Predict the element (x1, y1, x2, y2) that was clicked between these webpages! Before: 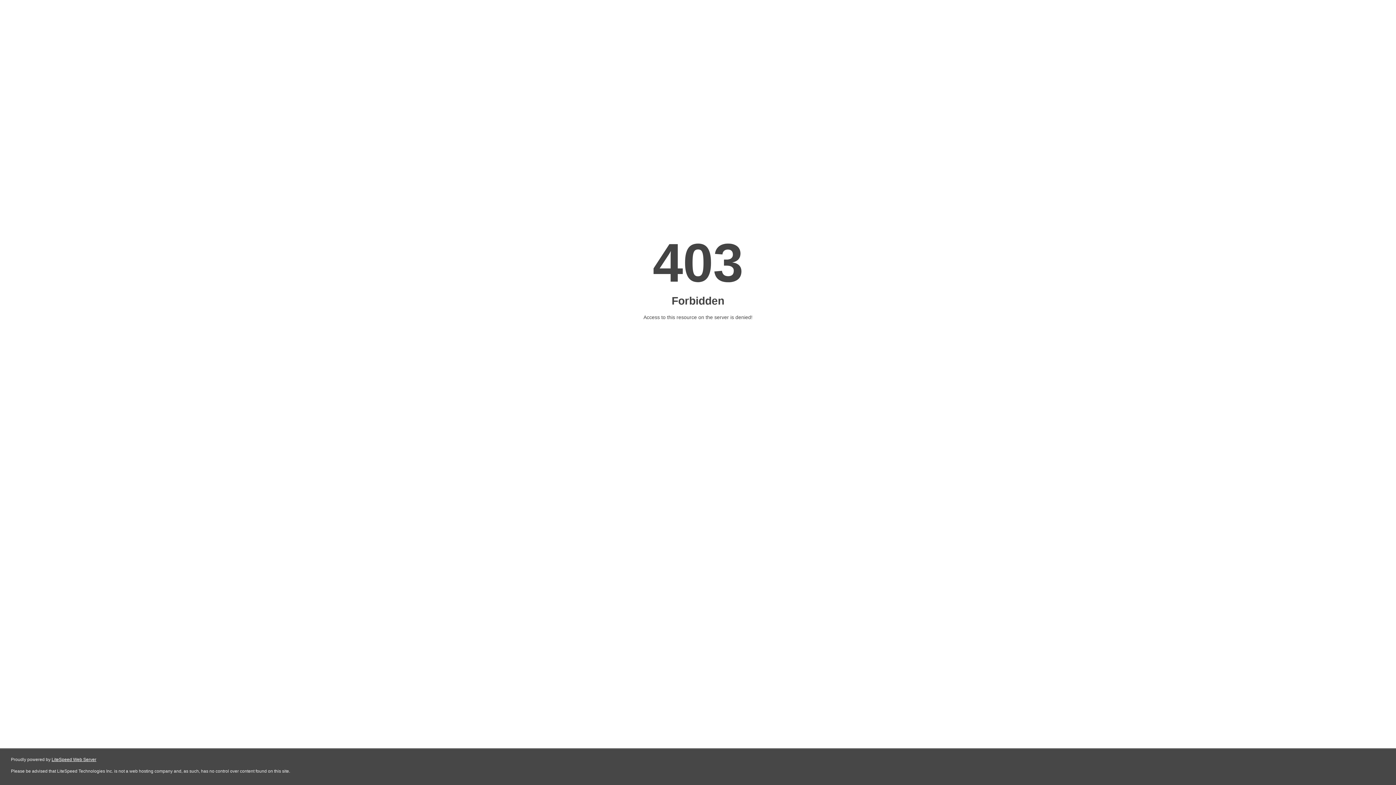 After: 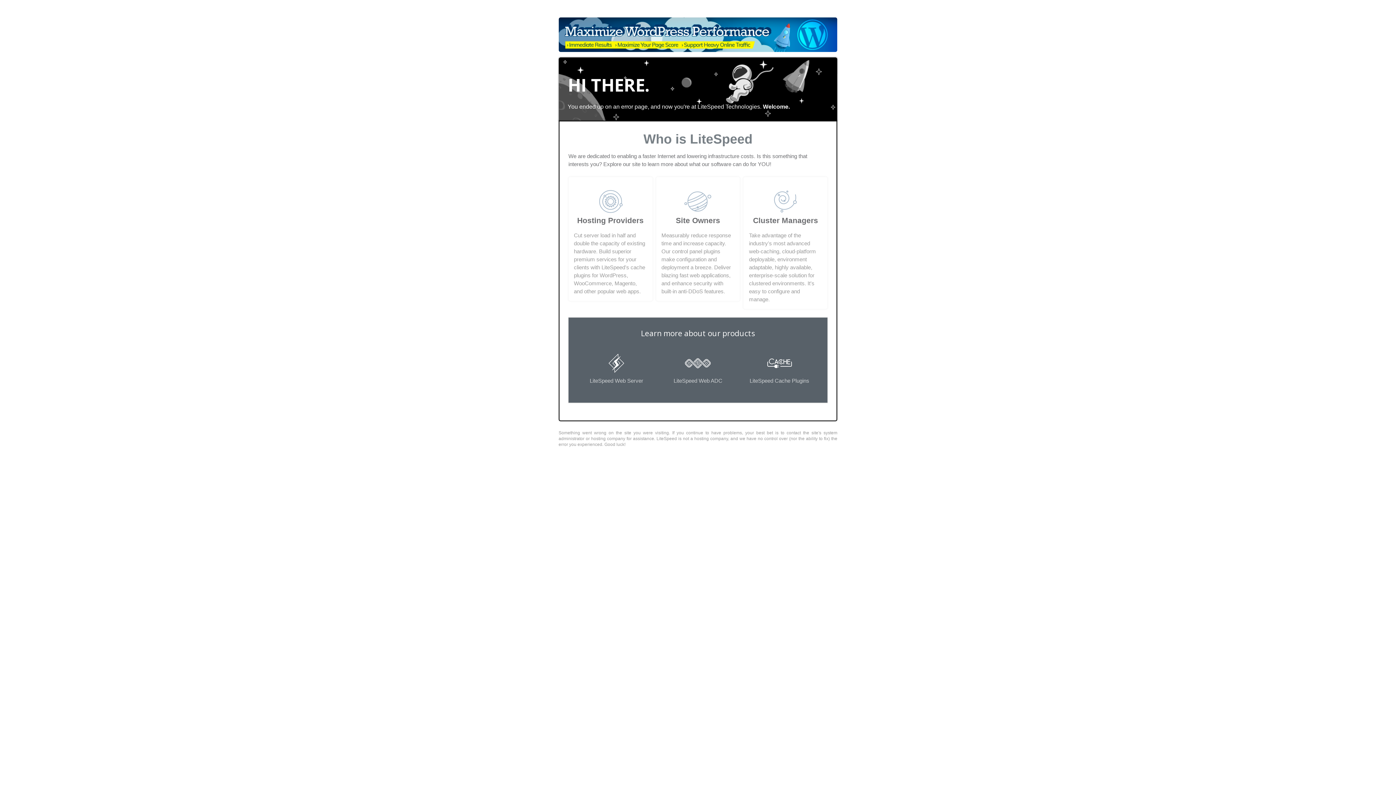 Action: label: LiteSpeed Web Server bbox: (51, 757, 96, 762)